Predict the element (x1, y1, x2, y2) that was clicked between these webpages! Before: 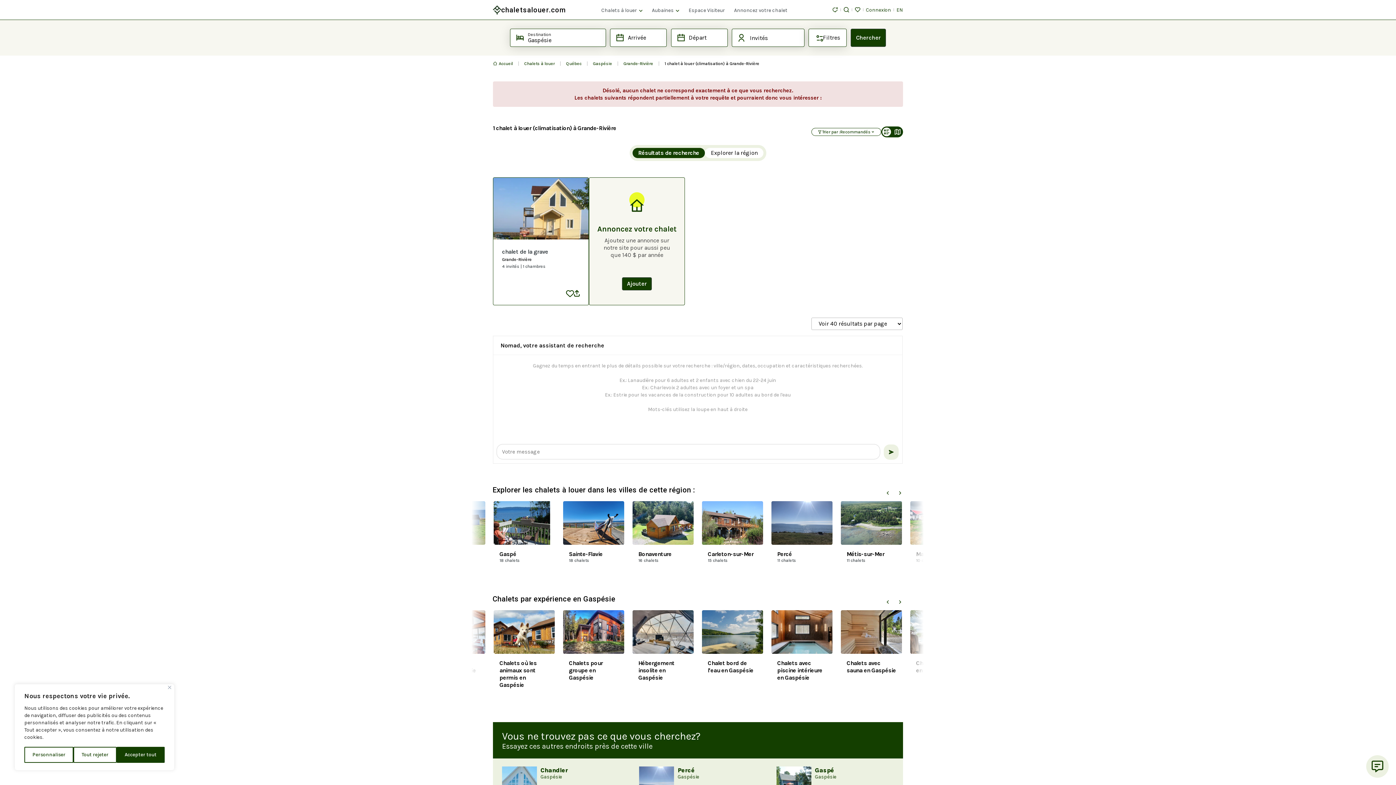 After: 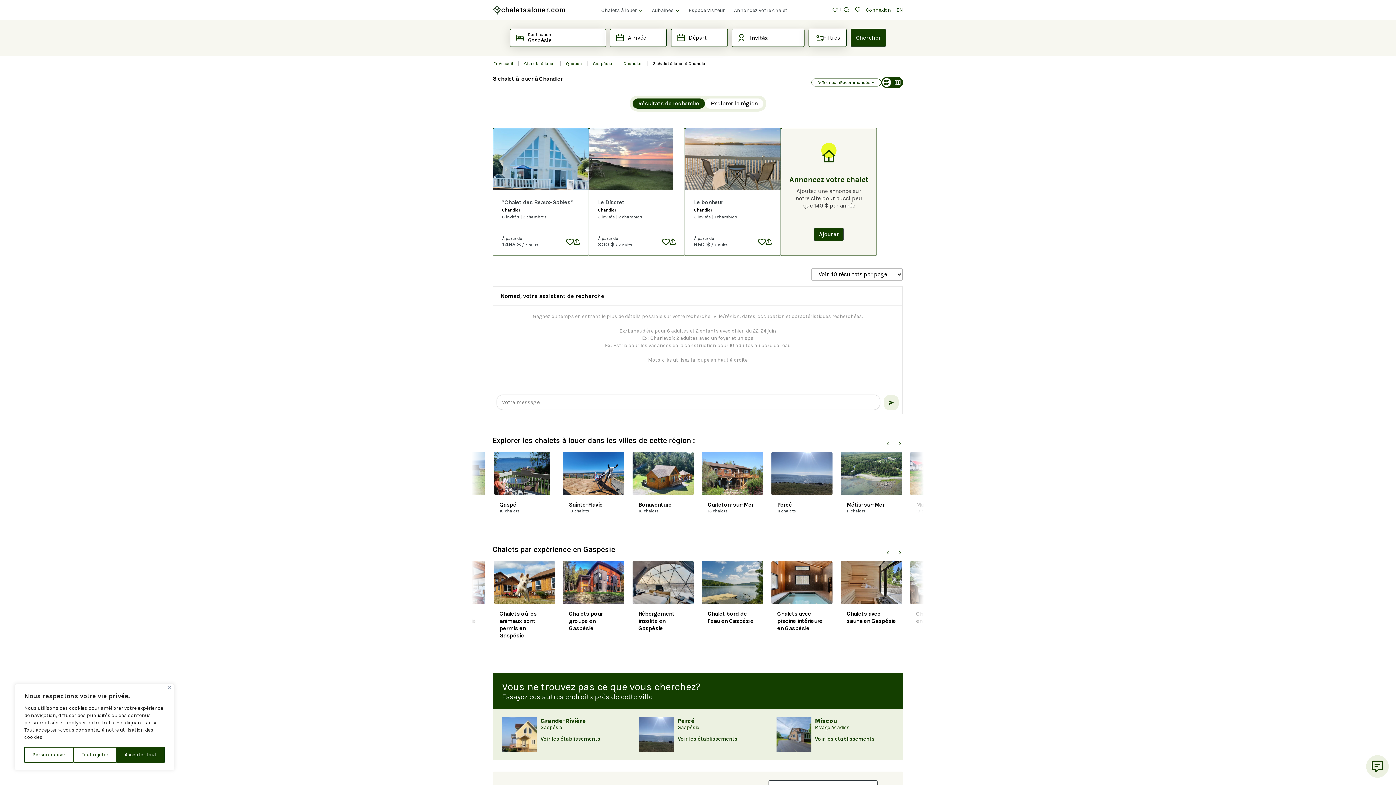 Action: label: Chandler
Gaspésie
Voir les établissements bbox: (502, 766, 619, 801)